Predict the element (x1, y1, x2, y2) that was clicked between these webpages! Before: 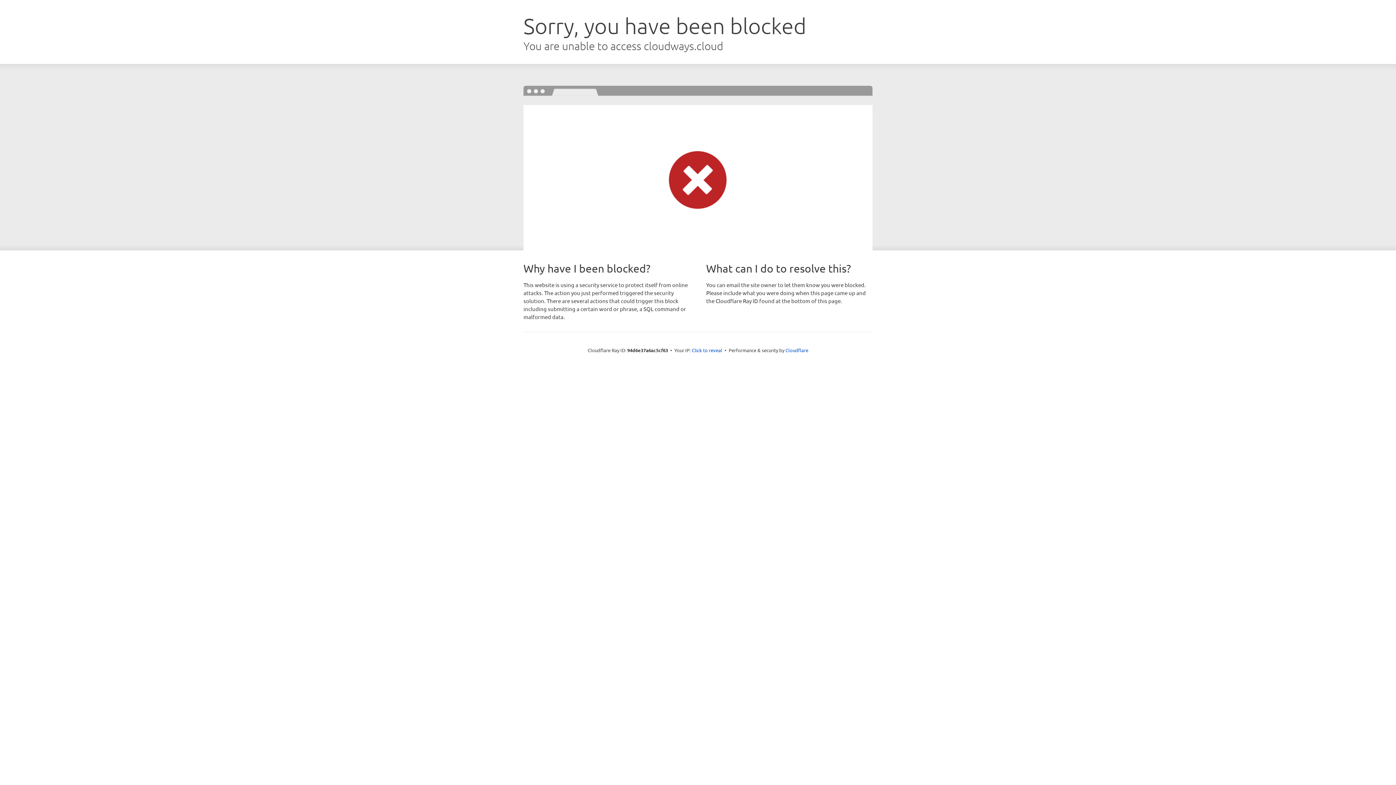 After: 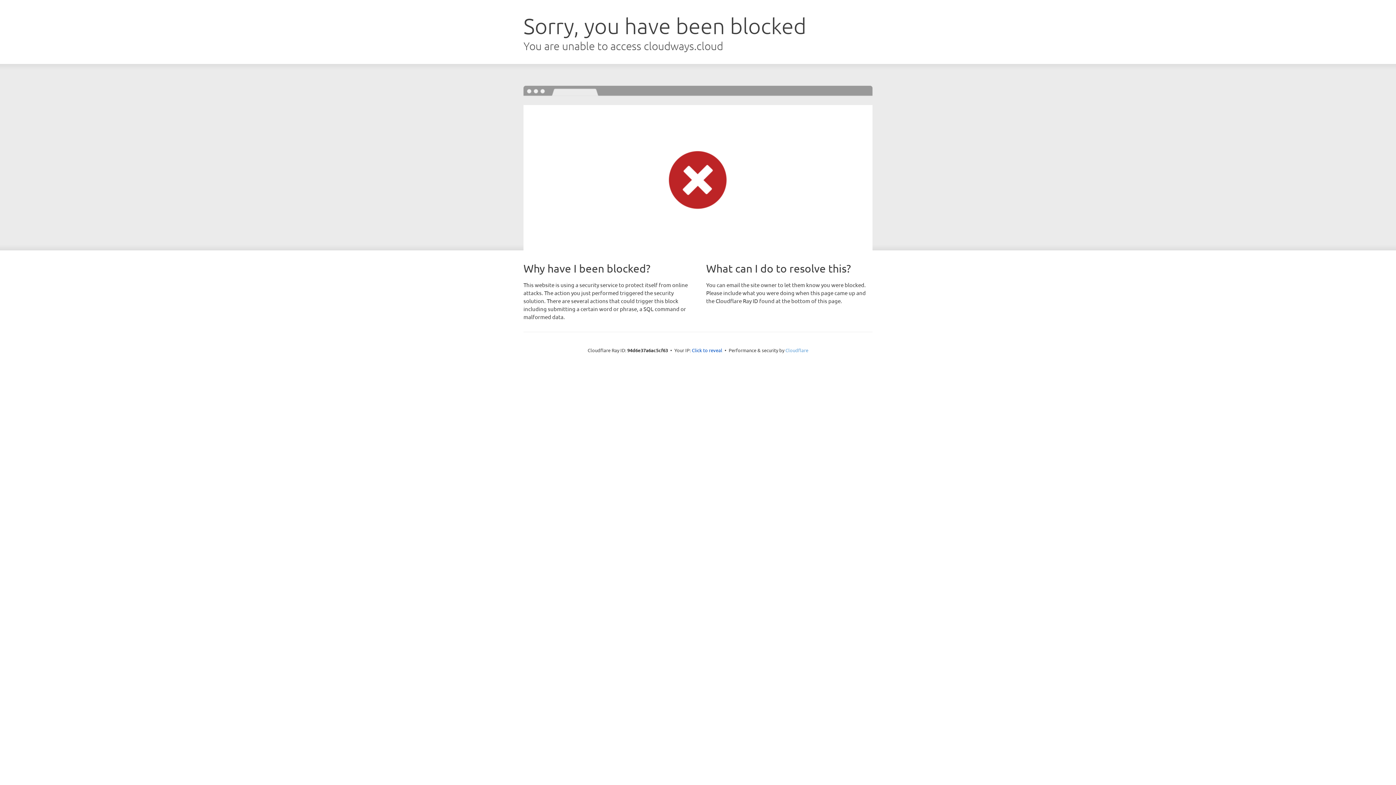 Action: bbox: (785, 347, 808, 353) label: Cloudflare